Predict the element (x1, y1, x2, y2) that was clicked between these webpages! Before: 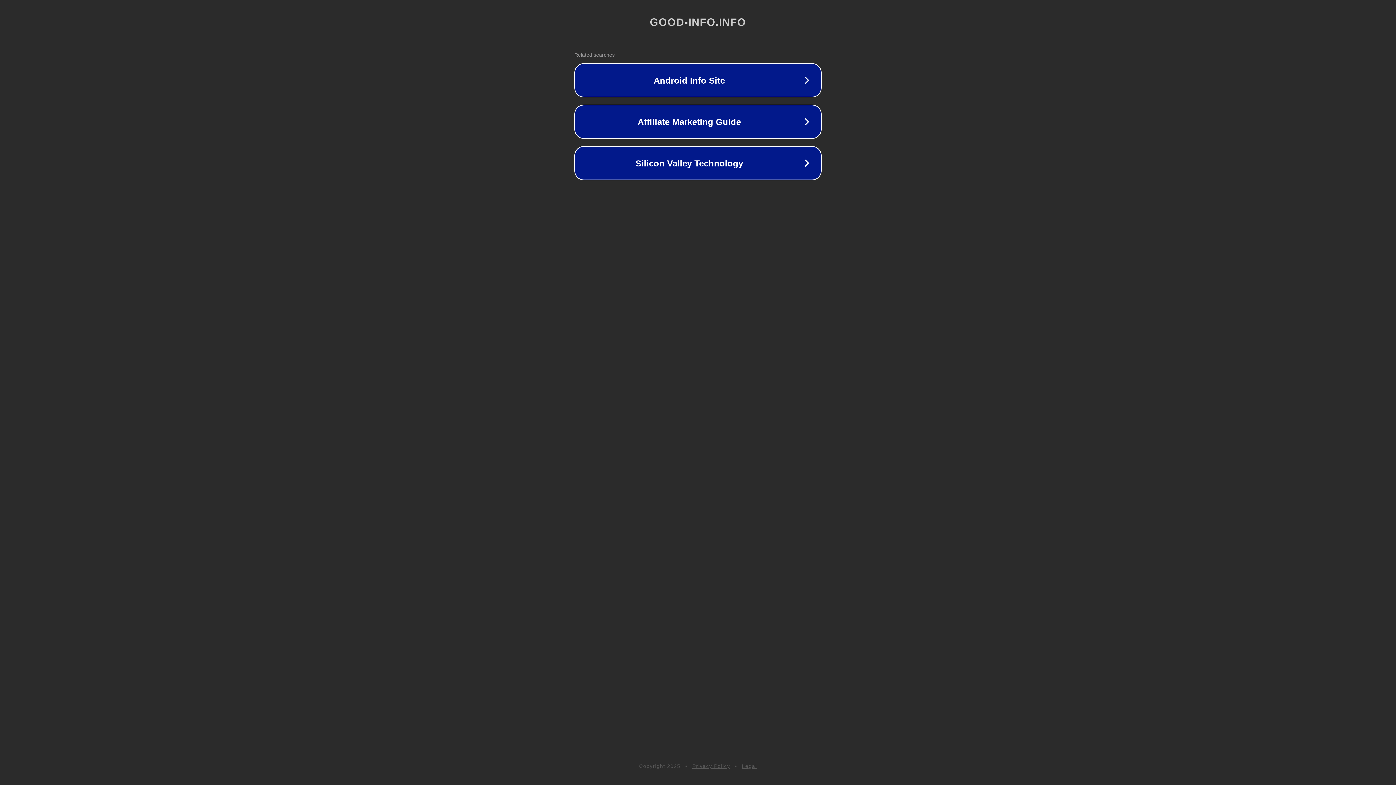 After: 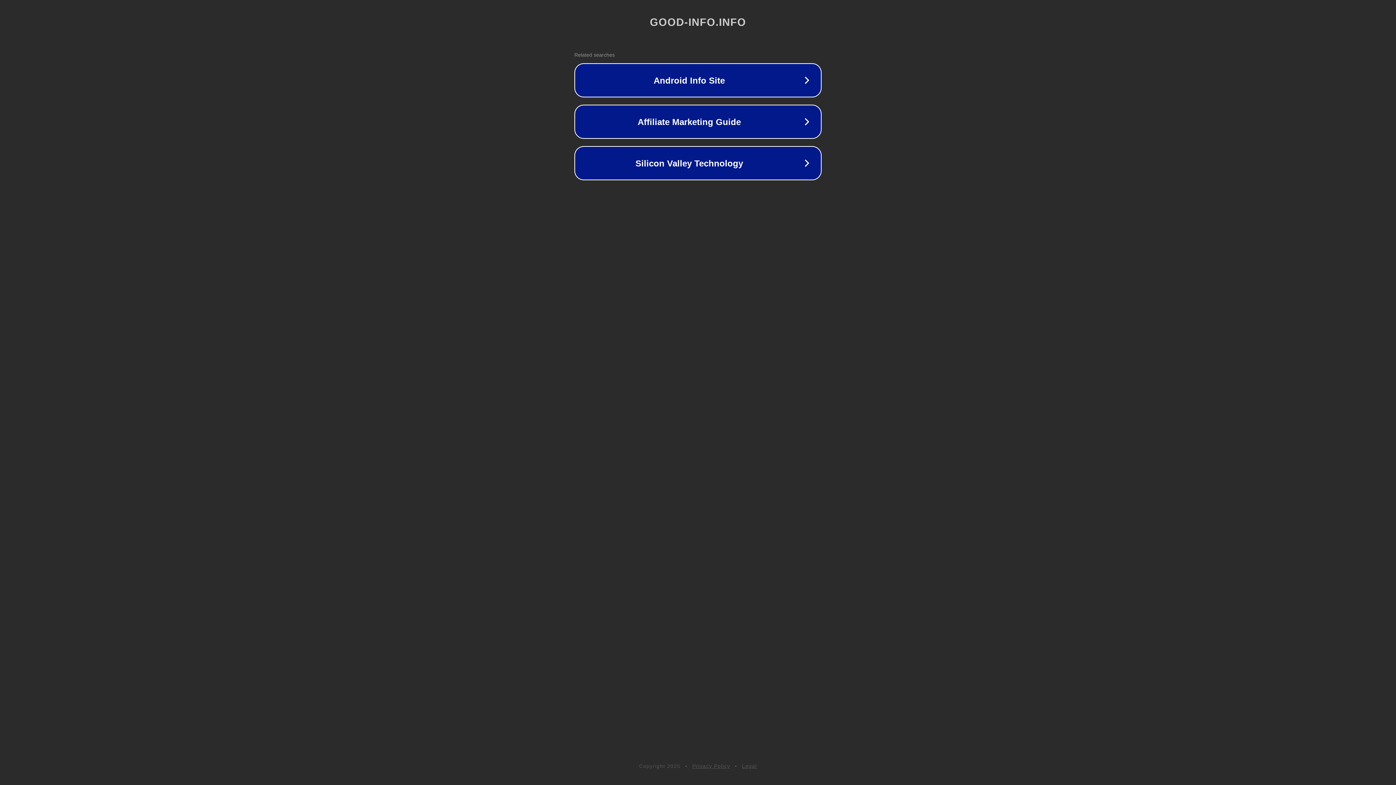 Action: bbox: (692, 763, 730, 769) label: Privacy Policy